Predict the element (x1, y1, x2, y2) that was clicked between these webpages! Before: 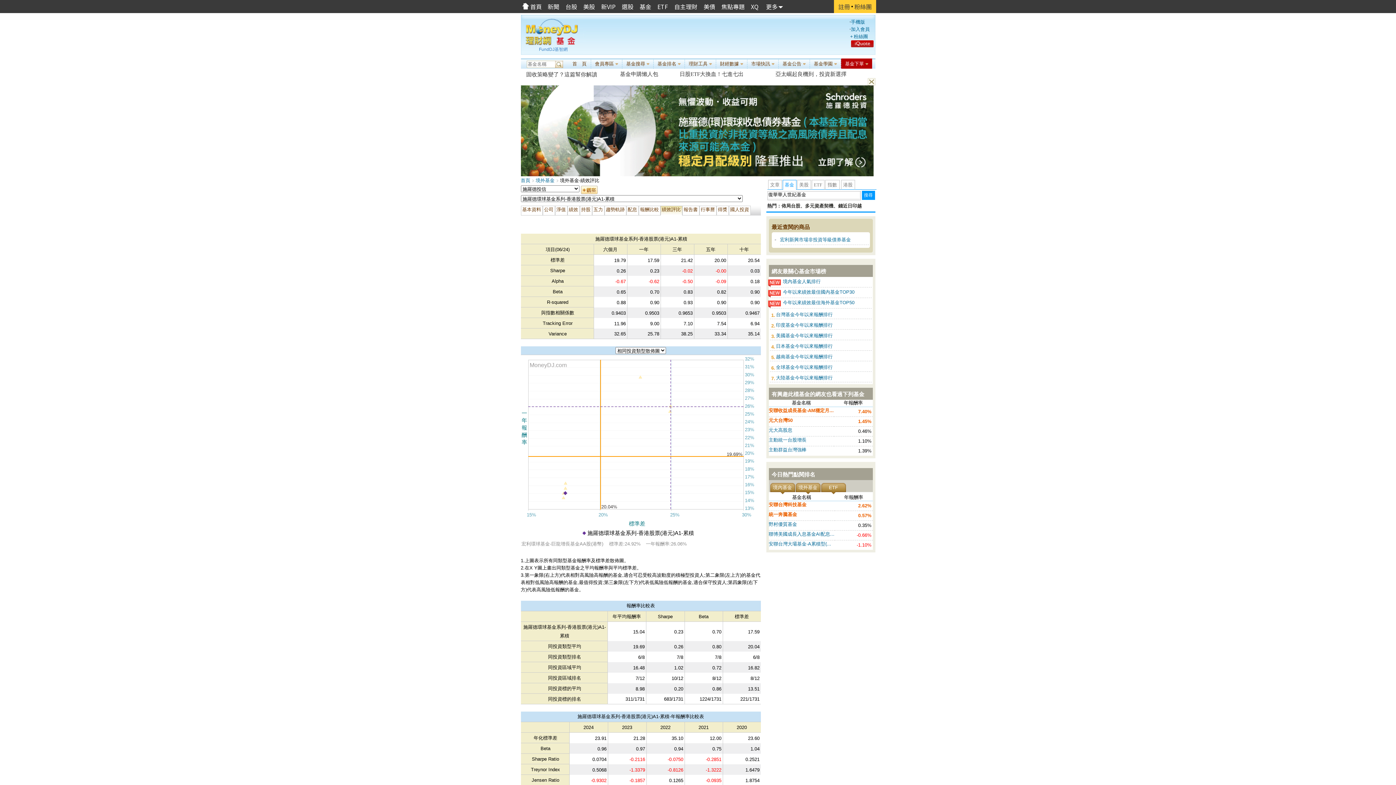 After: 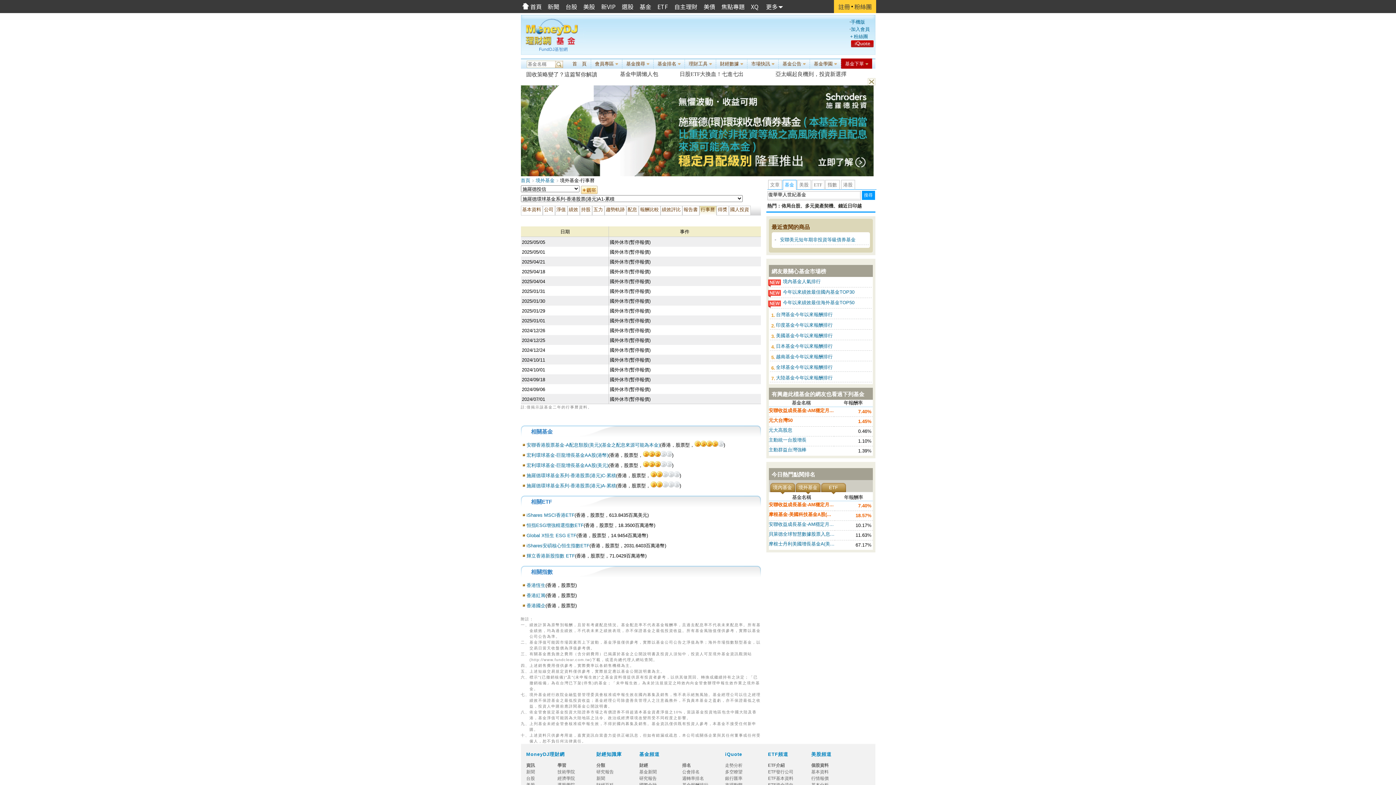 Action: bbox: (699, 205, 716, 215) label: 行事曆